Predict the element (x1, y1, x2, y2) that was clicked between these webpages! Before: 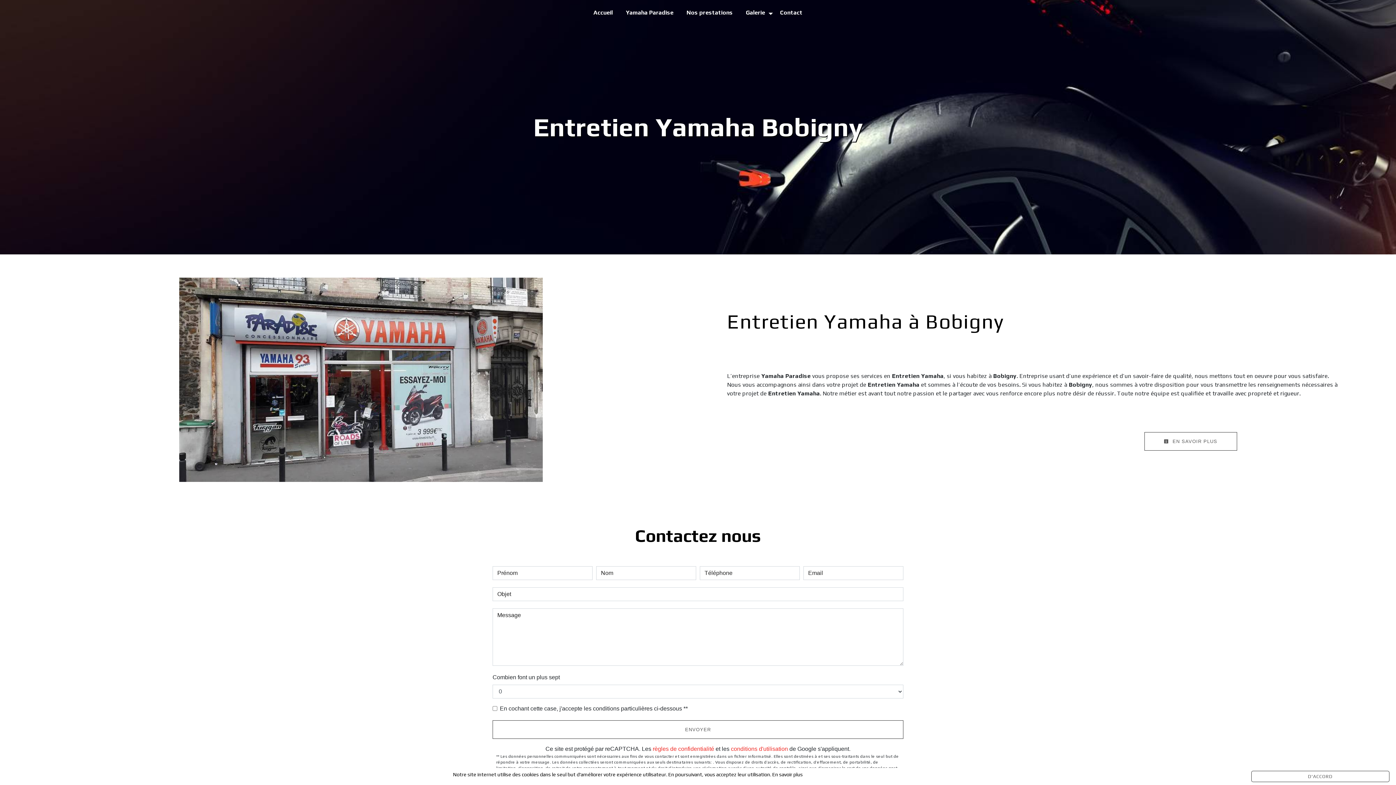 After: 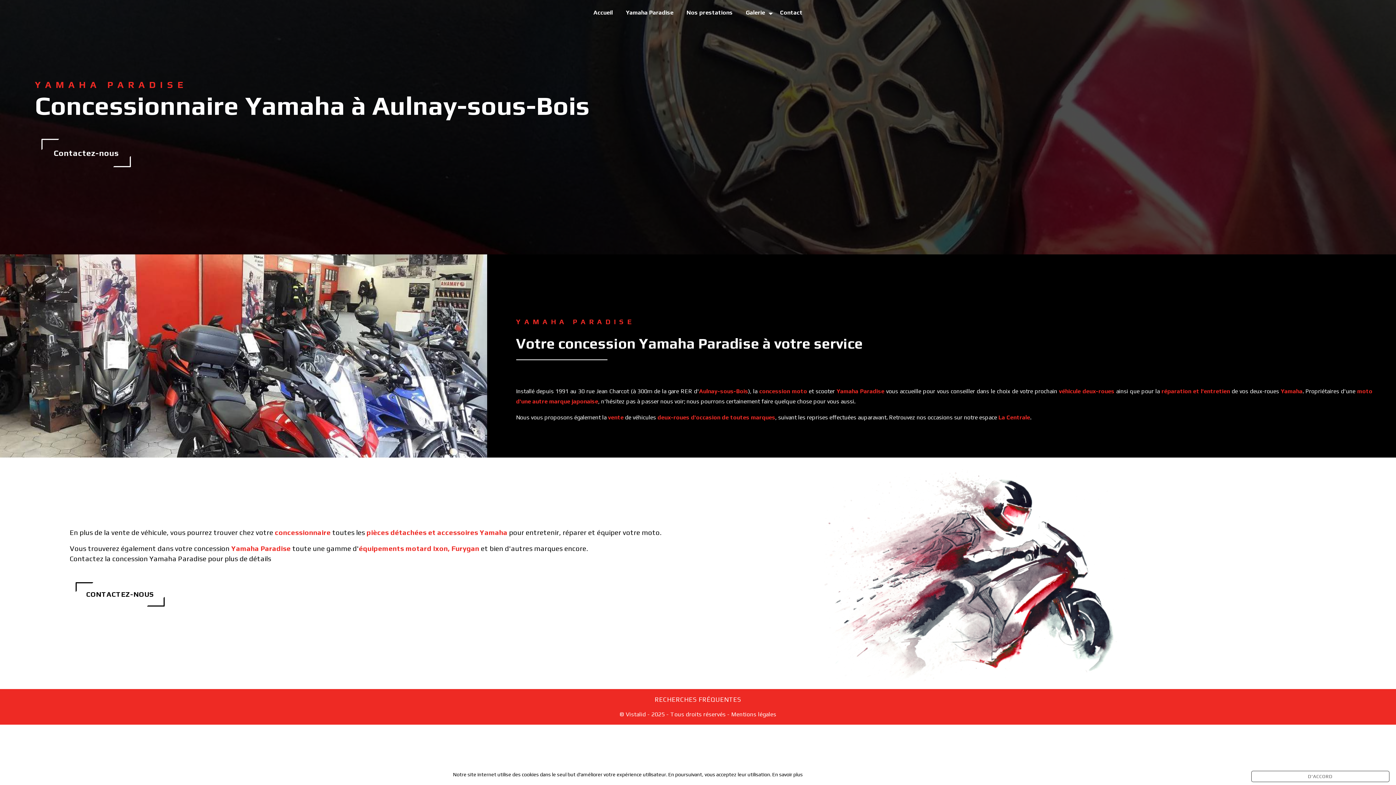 Action: label: Yamaha Paradise bbox: (623, 5, 676, 20)